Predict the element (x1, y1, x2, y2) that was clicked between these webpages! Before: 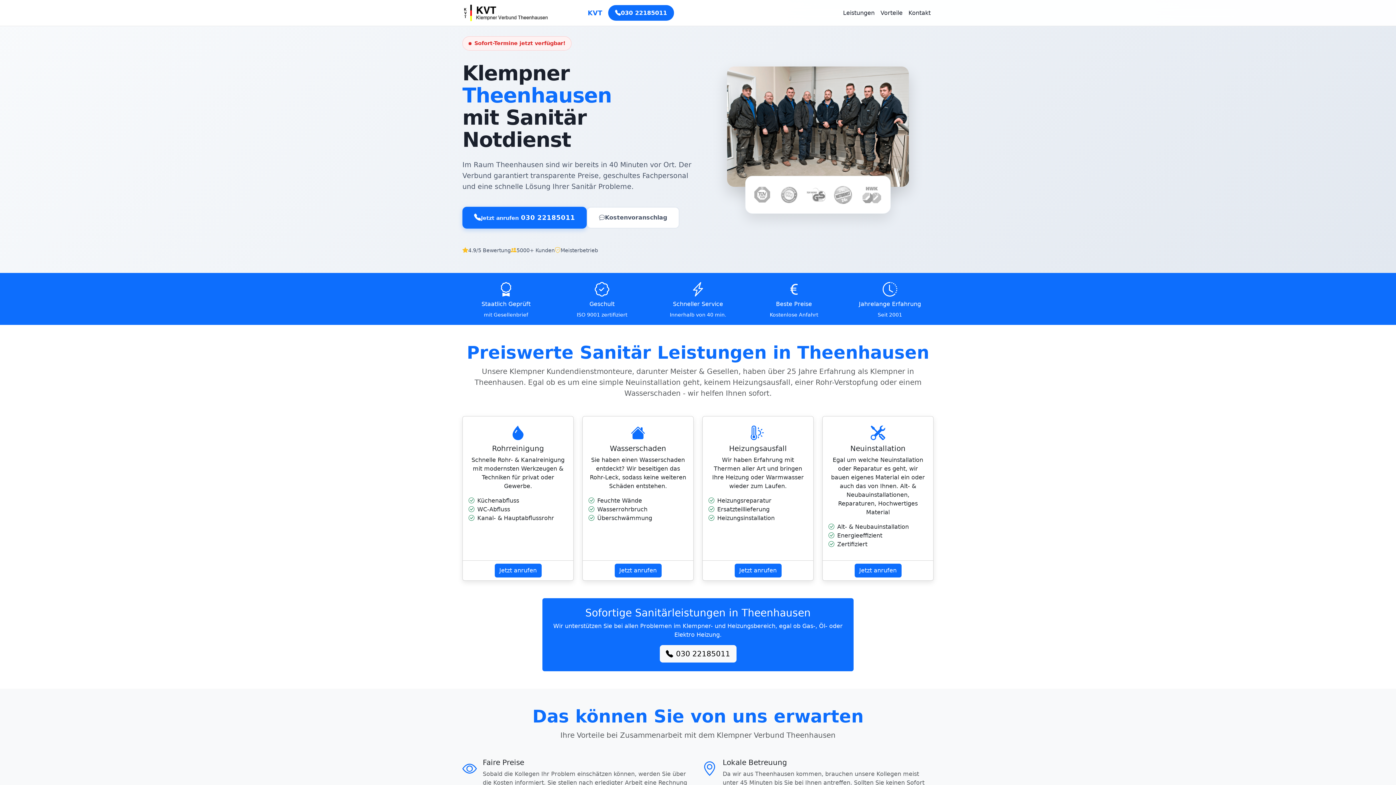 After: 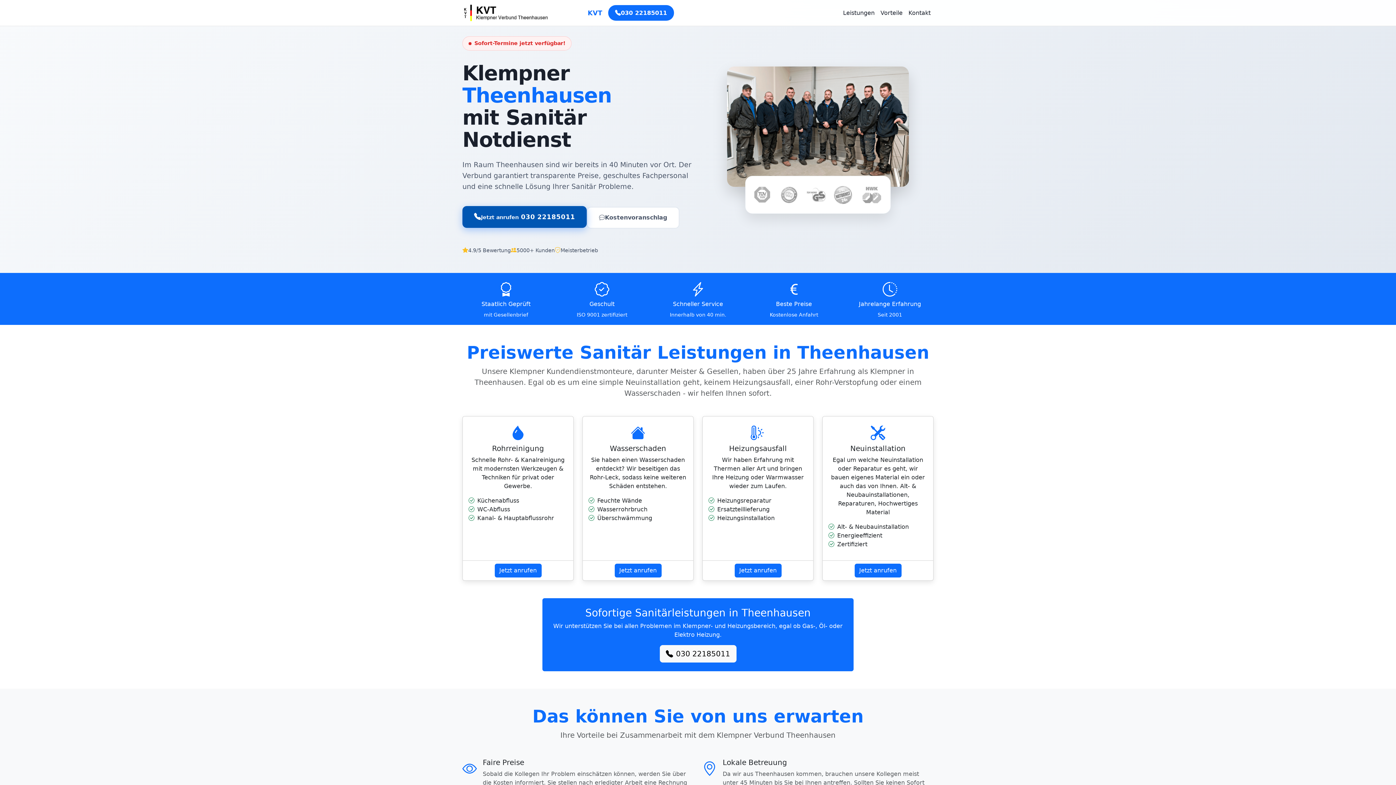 Action: bbox: (462, 206, 586, 228) label: Jetzt anrufen 030 22185011